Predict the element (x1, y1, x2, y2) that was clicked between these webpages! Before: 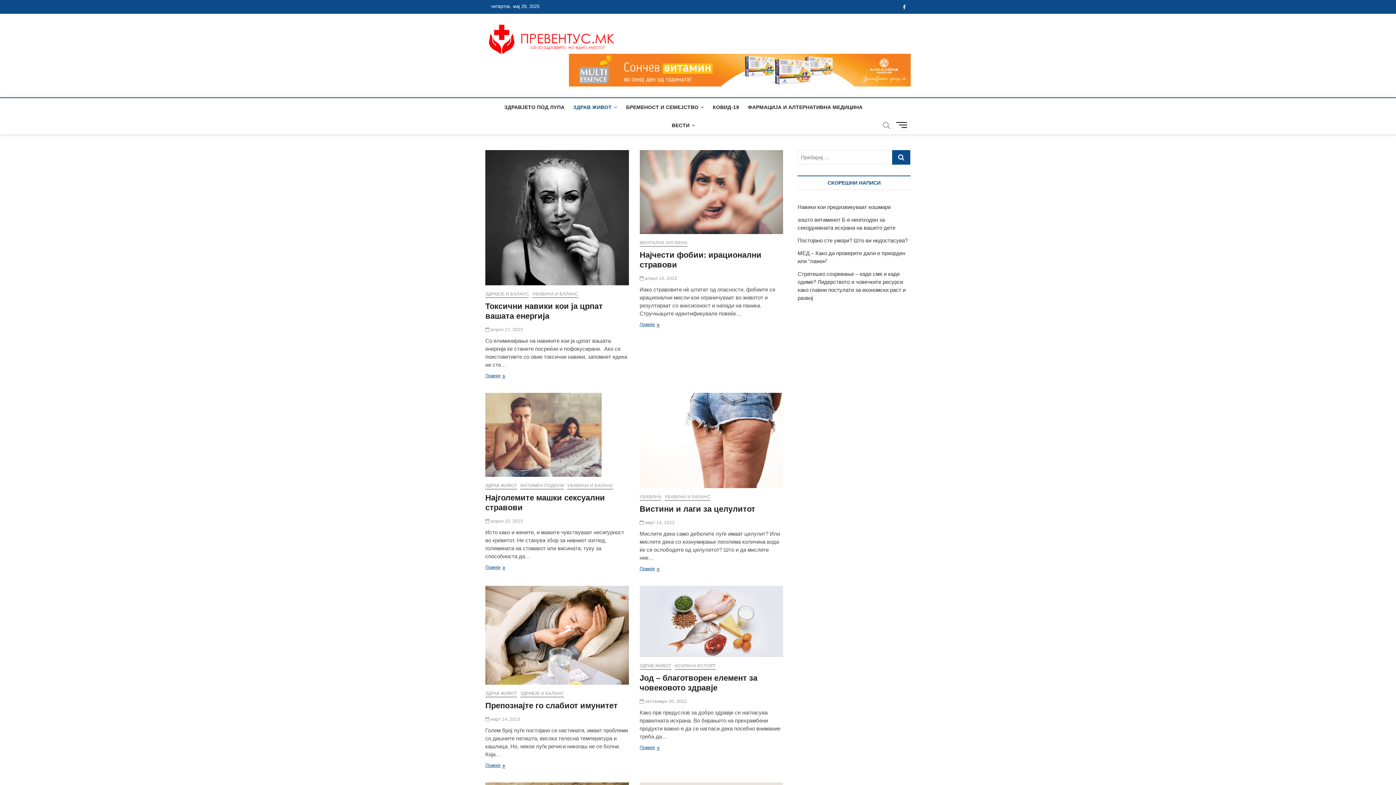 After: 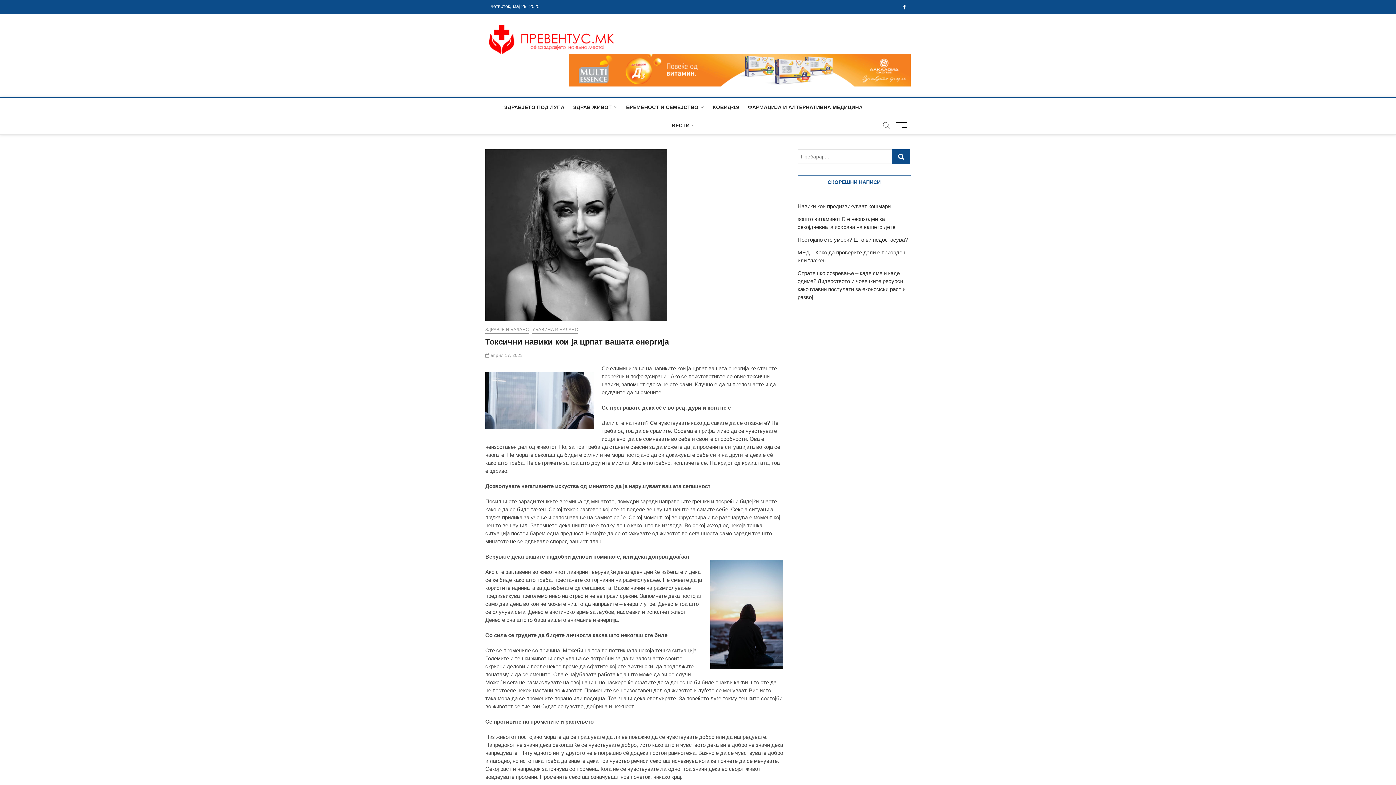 Action: bbox: (485, 372, 628, 380) label: Повеќе
Токсични навики кои ја црпат вашата енергија